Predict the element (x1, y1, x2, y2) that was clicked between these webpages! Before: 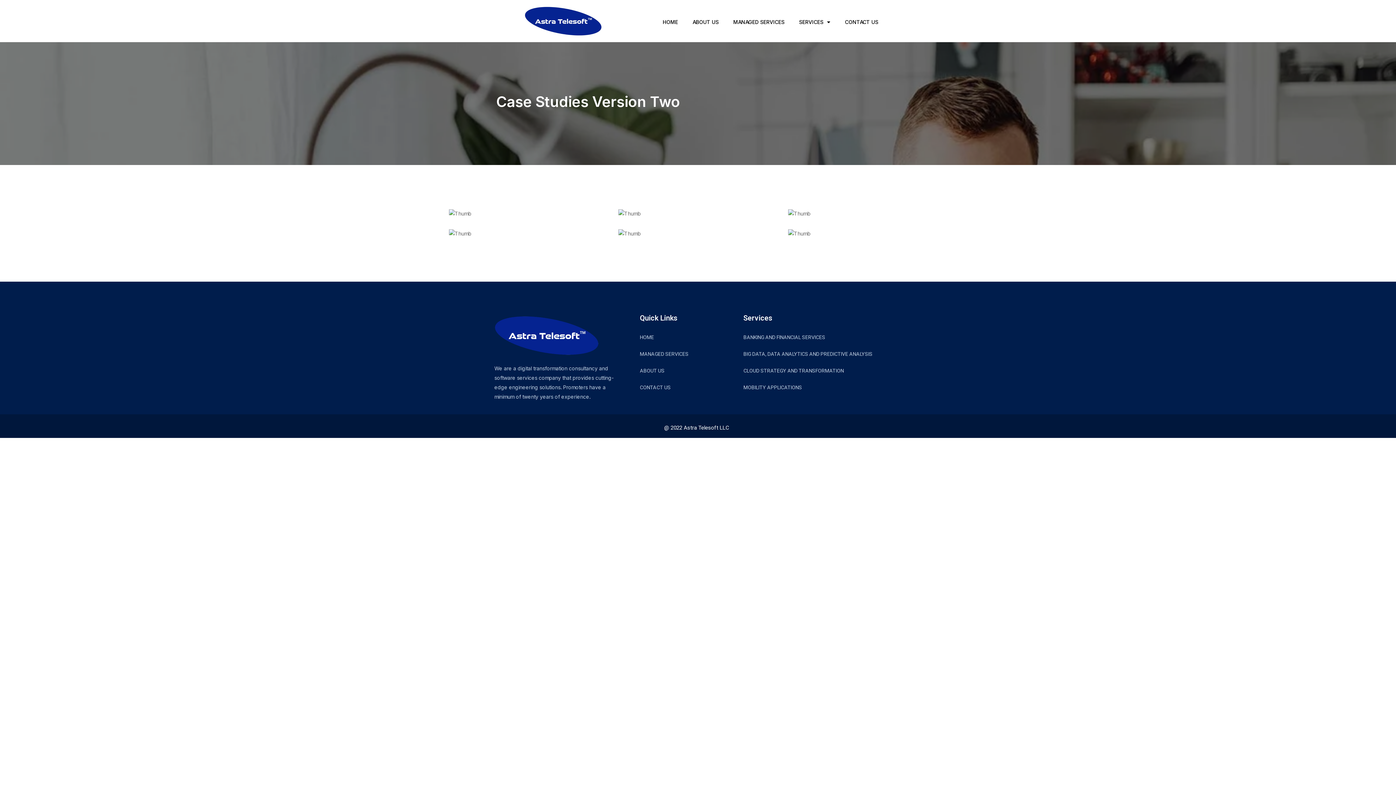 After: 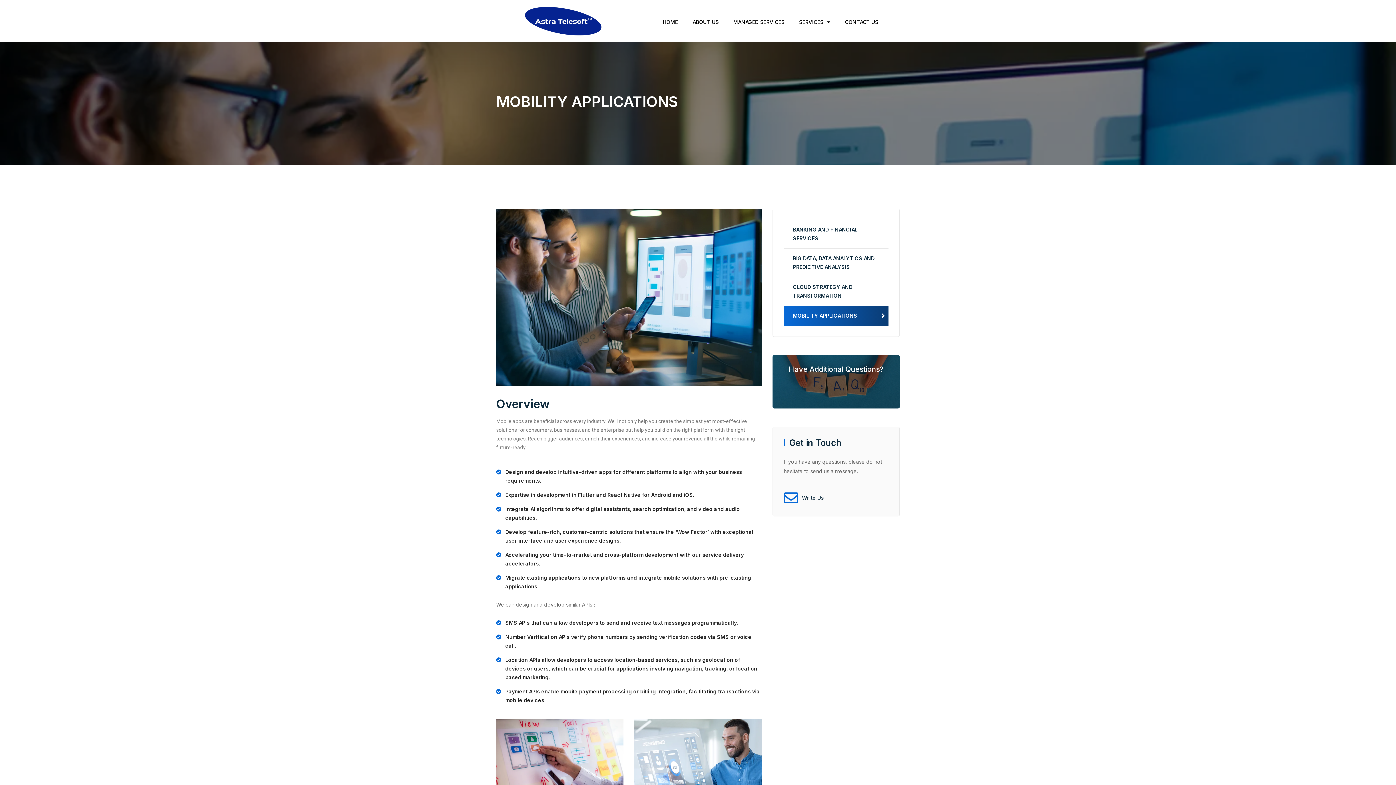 Action: label: MOBILITY APPLICATIONS bbox: (736, 379, 900, 395)